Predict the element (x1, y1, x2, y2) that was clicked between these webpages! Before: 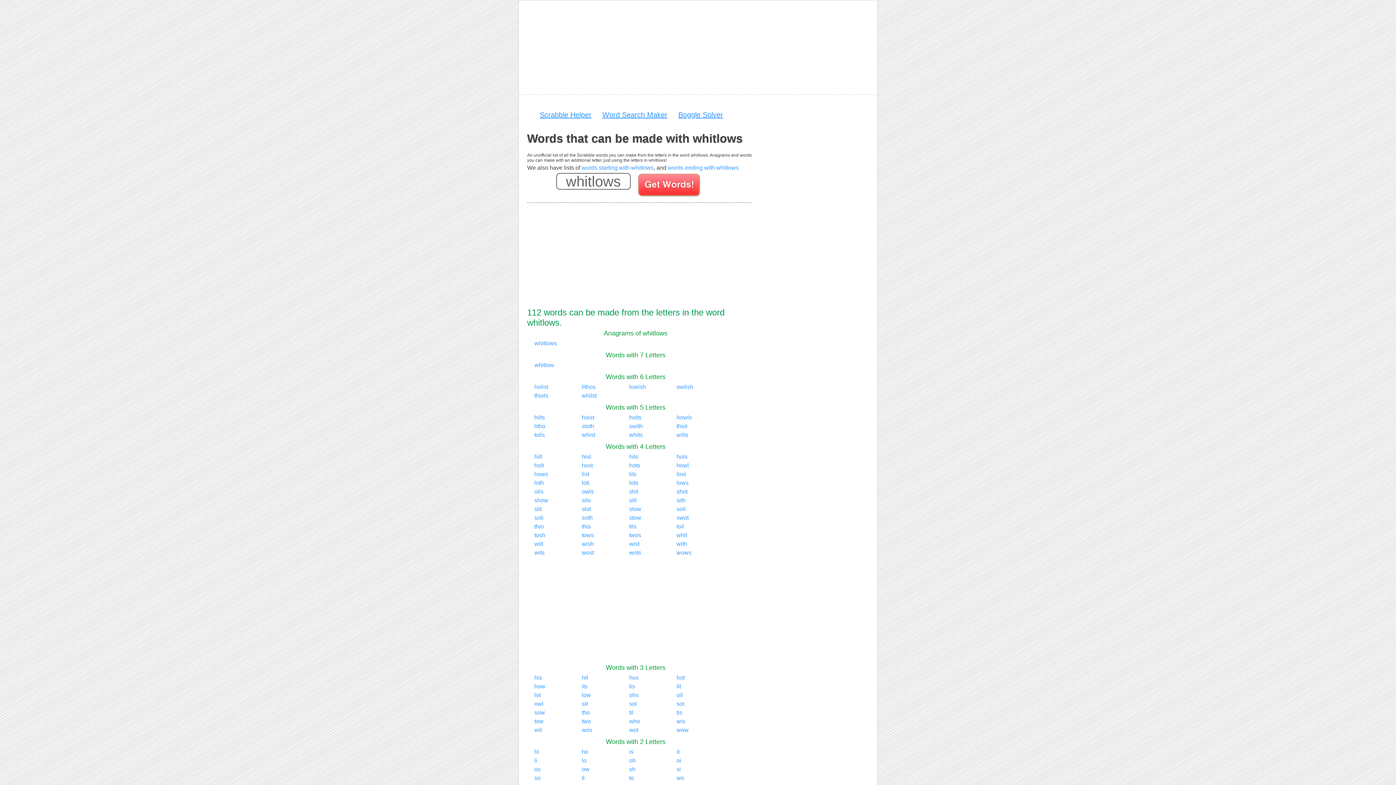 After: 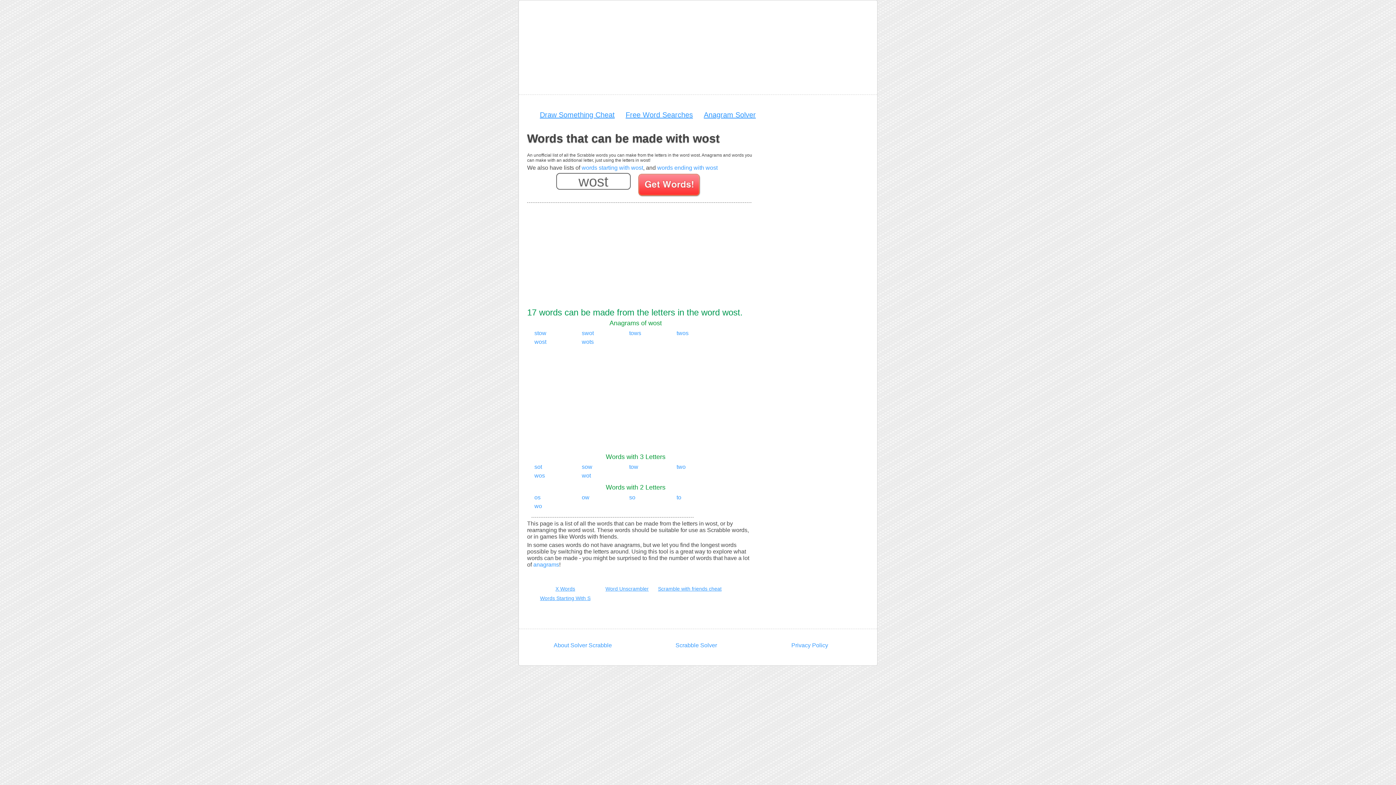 Action: label: wost bbox: (581, 549, 593, 556)